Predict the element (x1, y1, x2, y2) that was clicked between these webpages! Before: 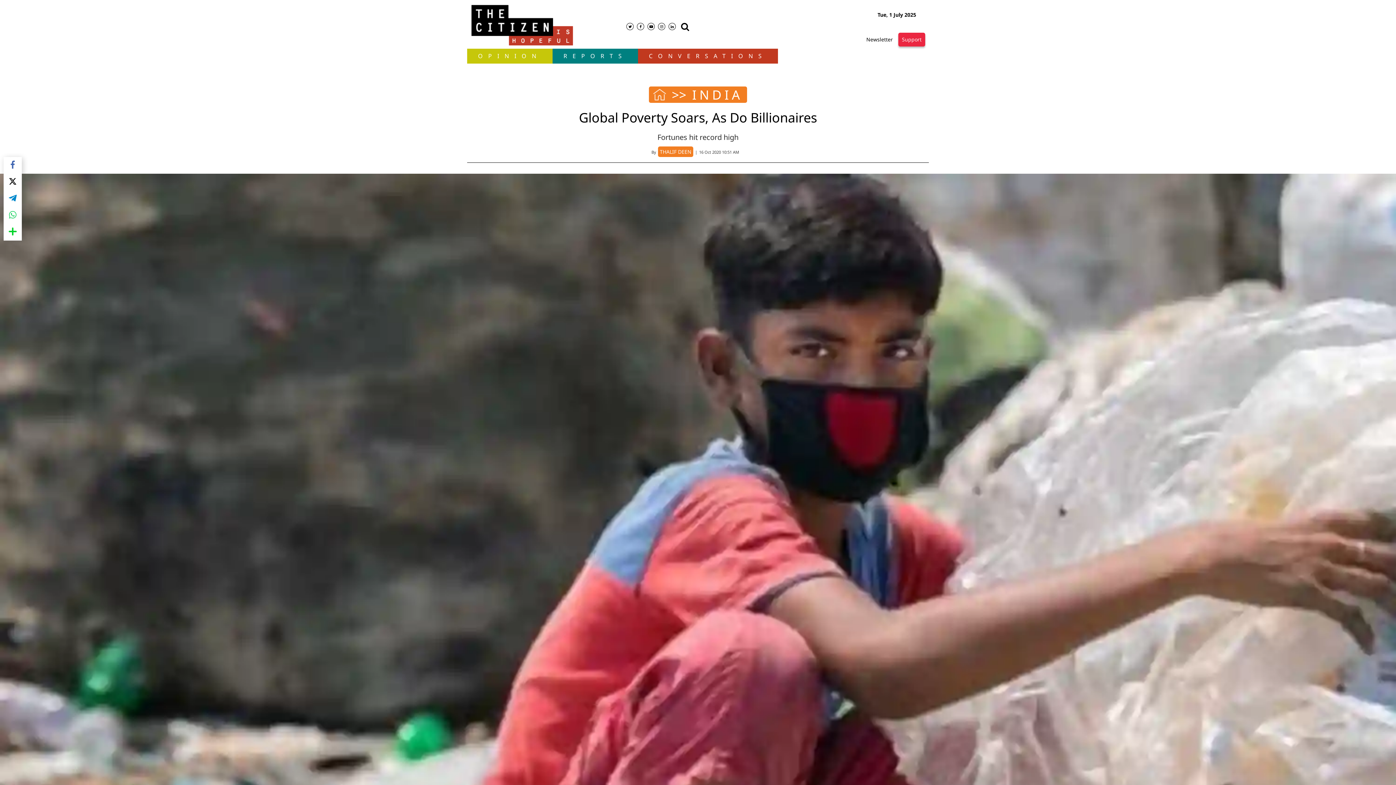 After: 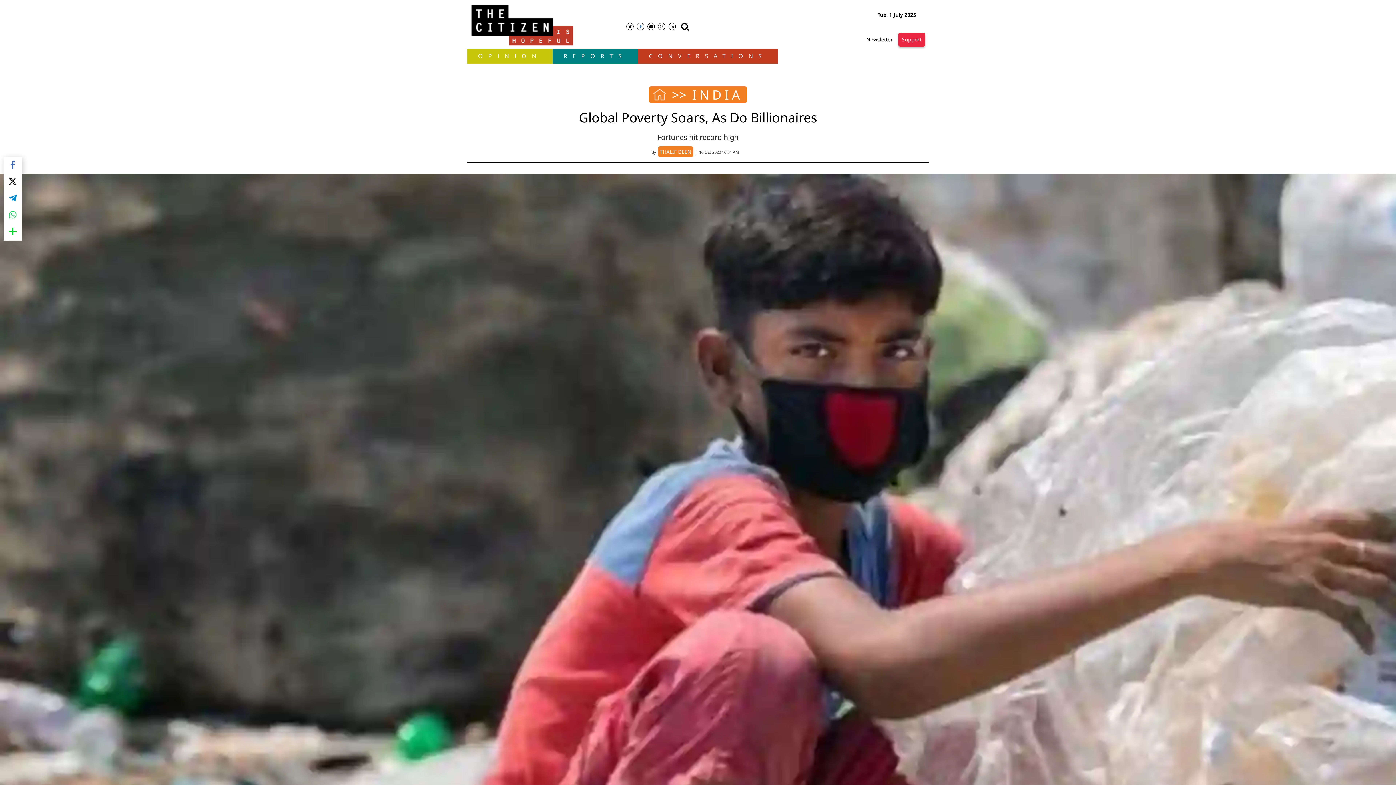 Action: bbox: (637, 22, 644, 30)